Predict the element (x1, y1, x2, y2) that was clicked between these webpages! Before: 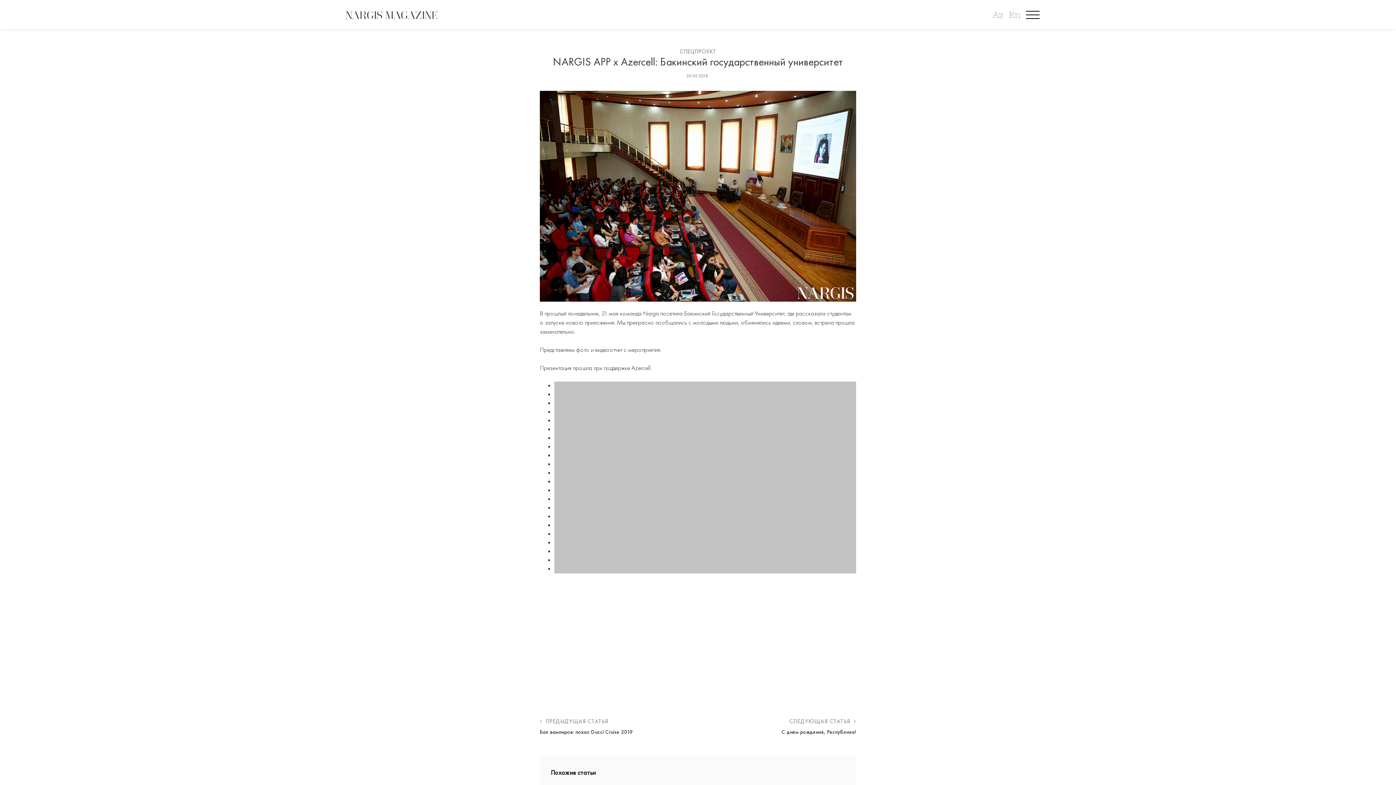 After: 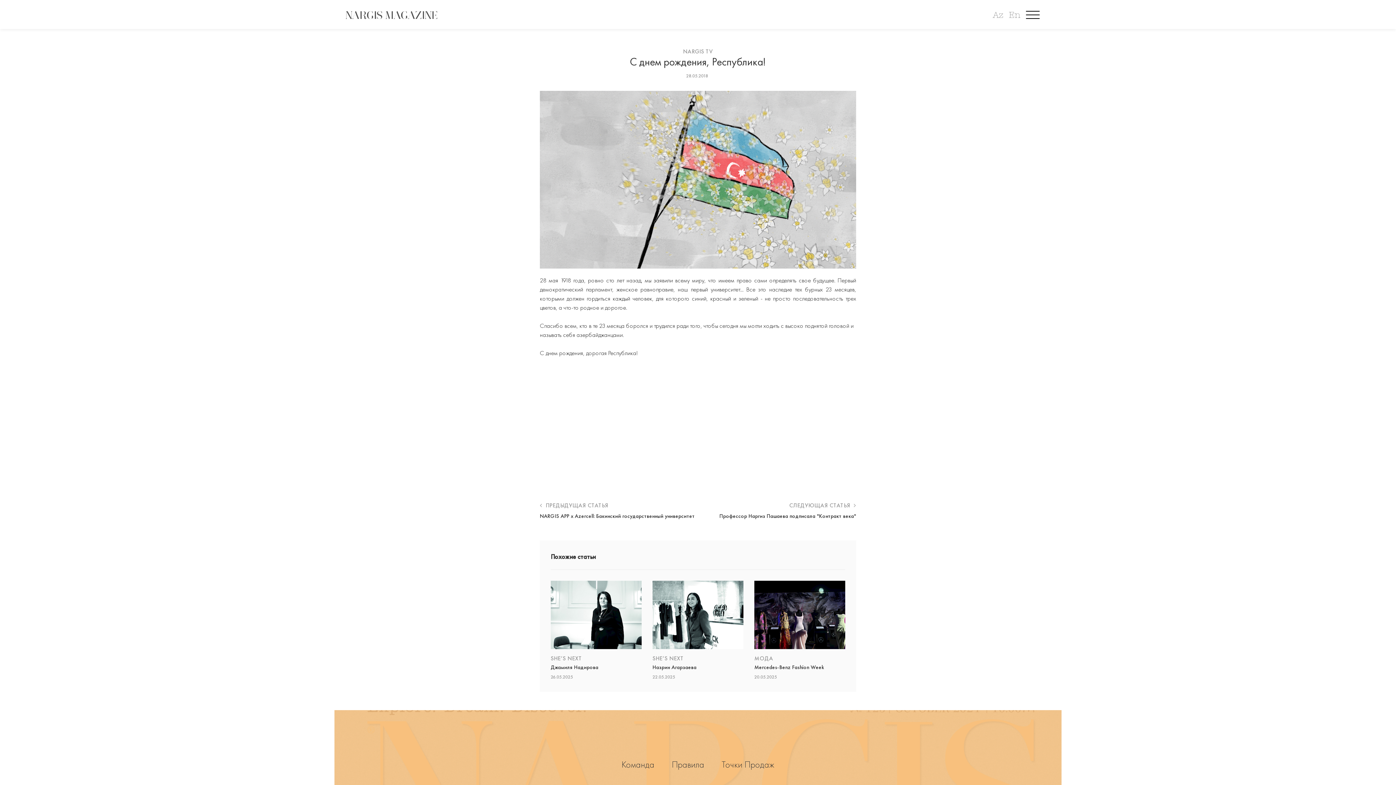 Action: label: СЛЕДУЮЩАЯ СТАТЬЯ  bbox: (789, 717, 856, 726)